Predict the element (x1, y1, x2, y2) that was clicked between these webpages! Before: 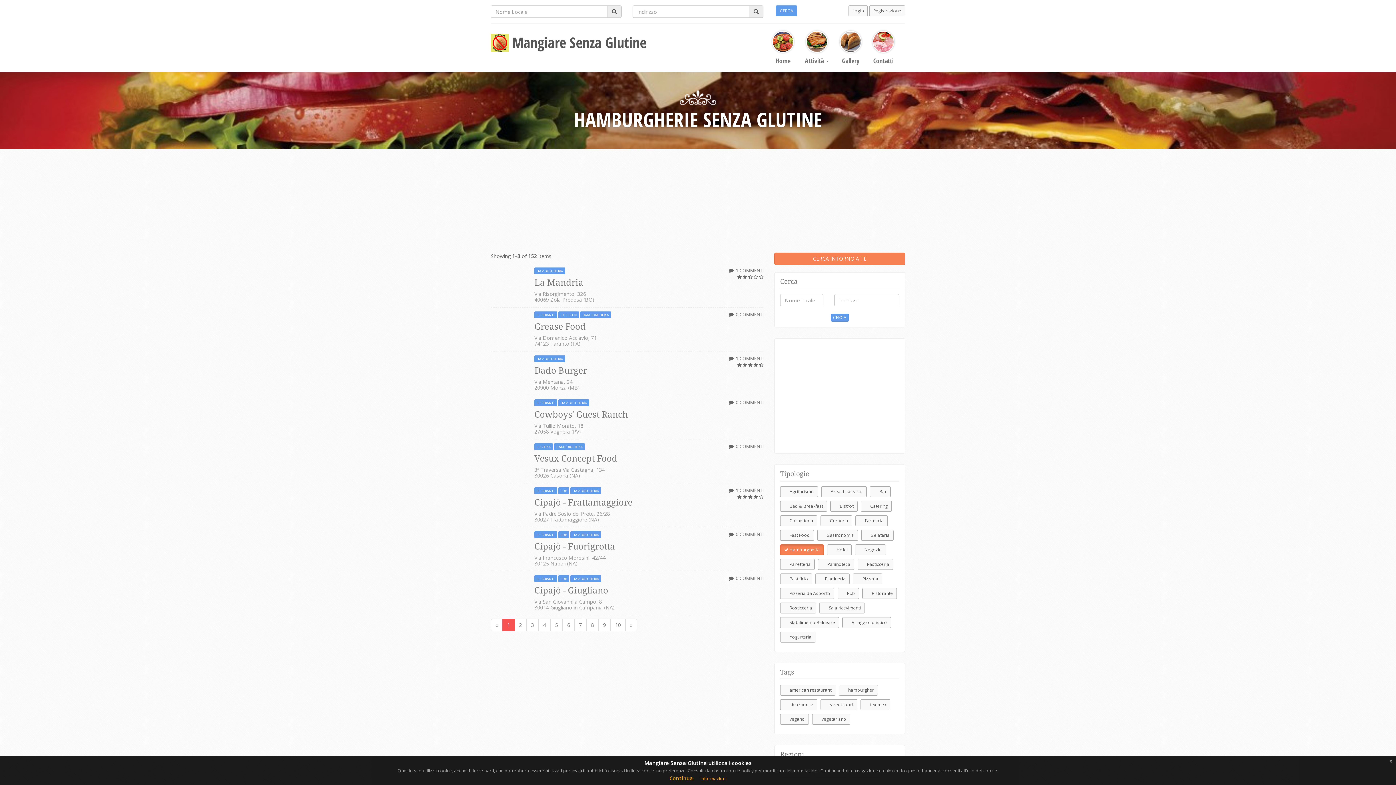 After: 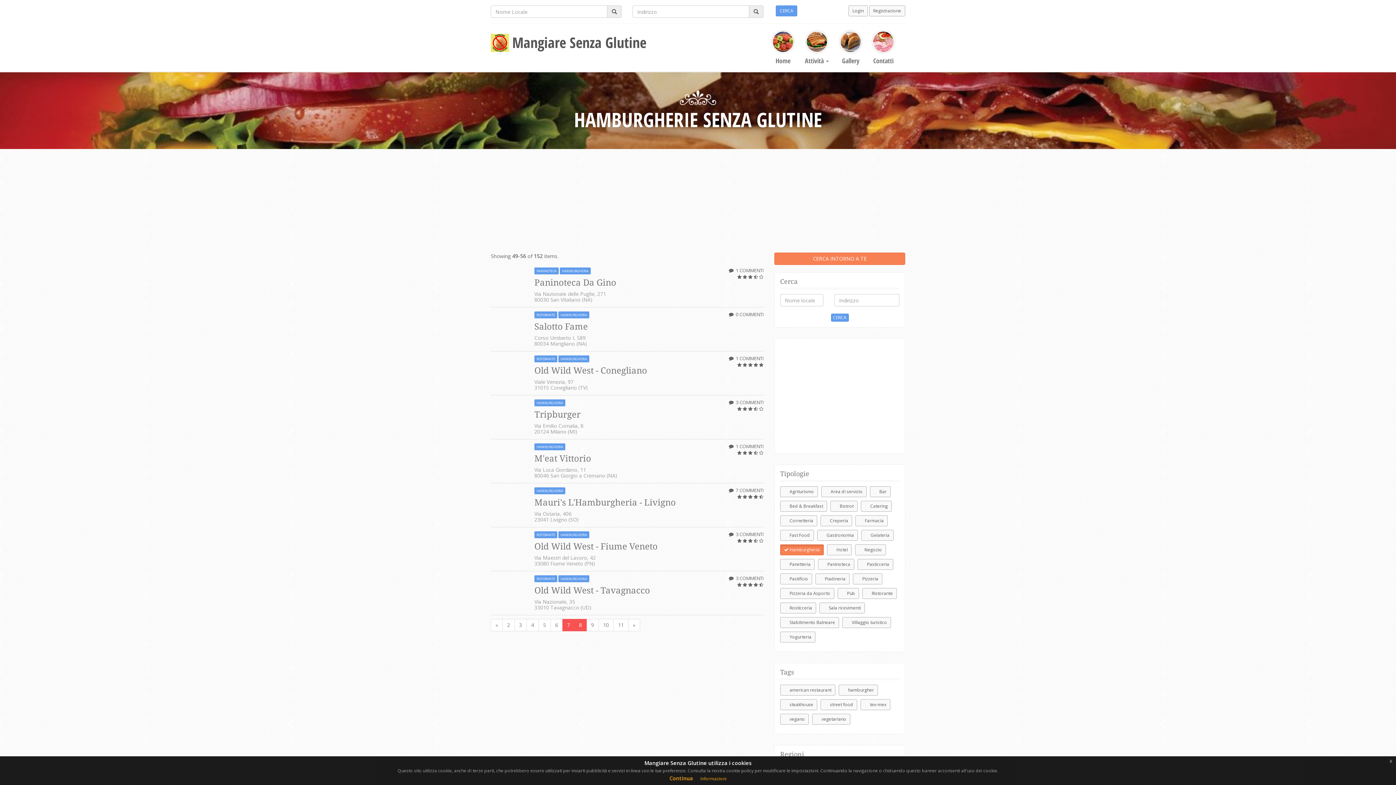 Action: bbox: (574, 619, 586, 631) label: 7